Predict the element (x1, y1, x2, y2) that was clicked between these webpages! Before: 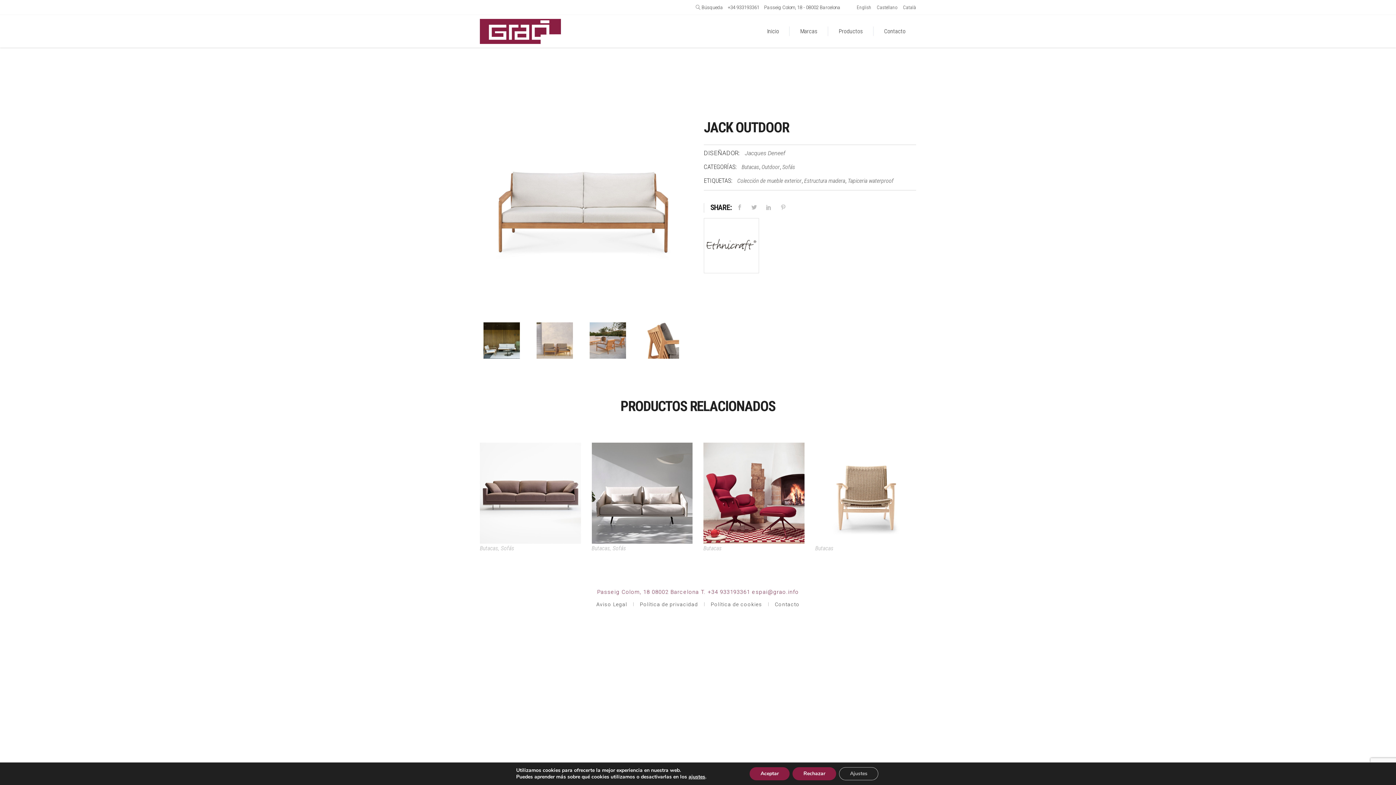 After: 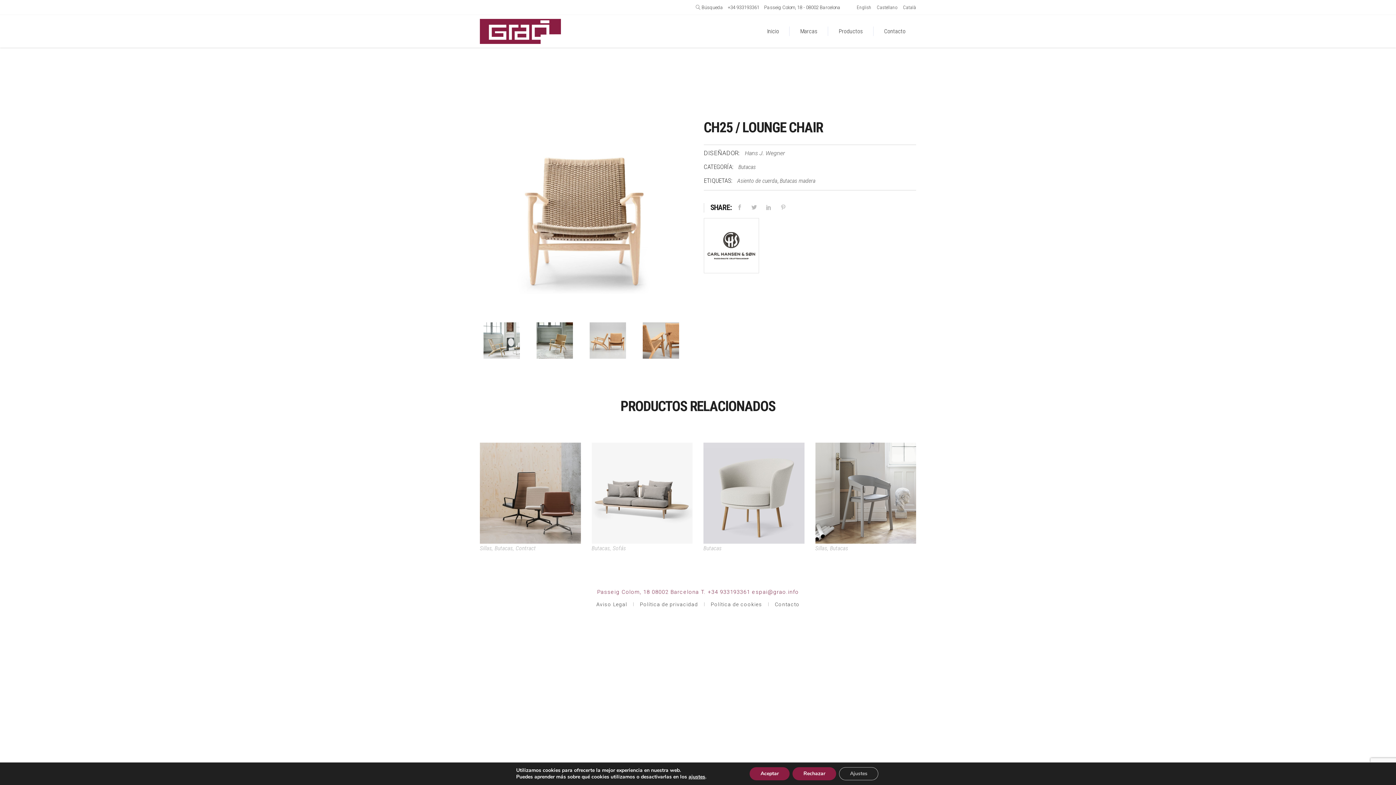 Action: bbox: (815, 442, 916, 543)